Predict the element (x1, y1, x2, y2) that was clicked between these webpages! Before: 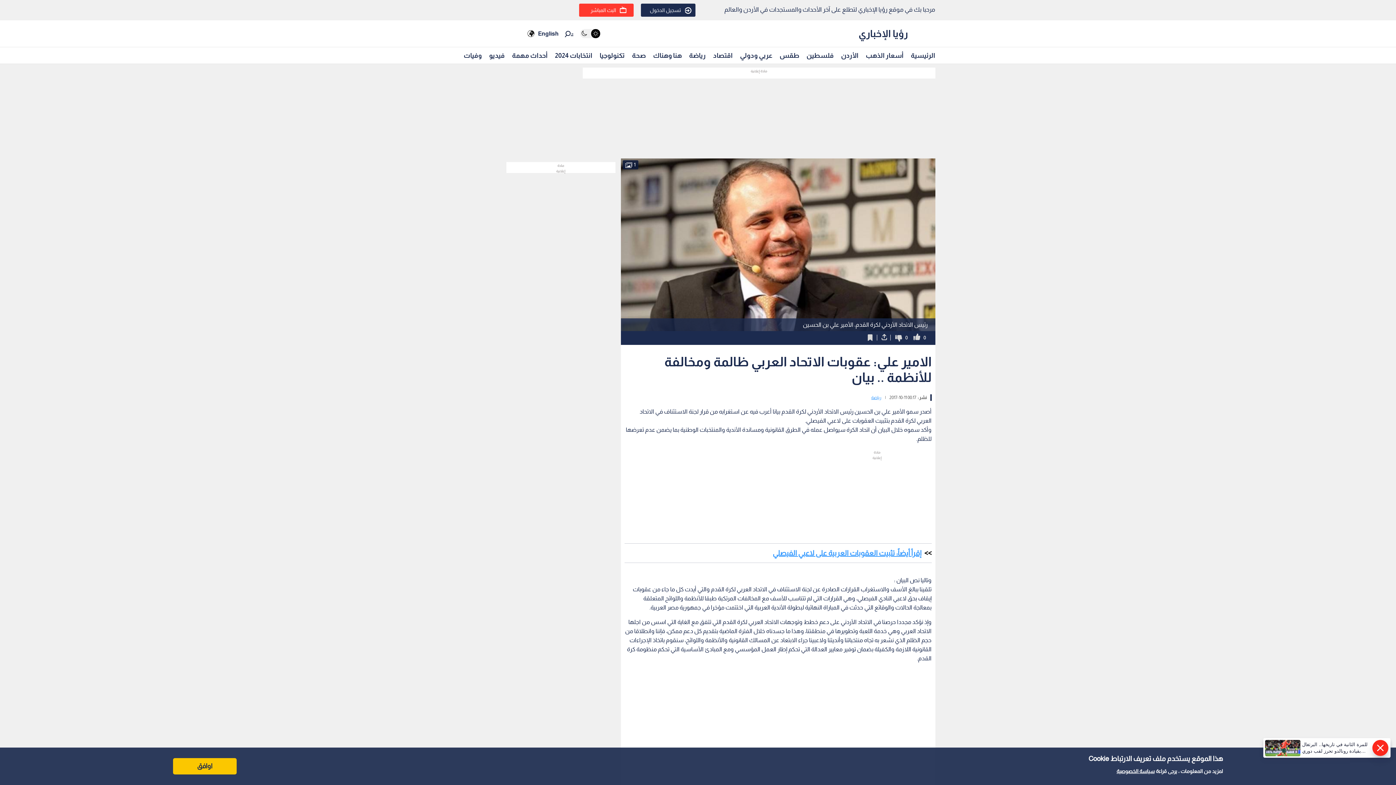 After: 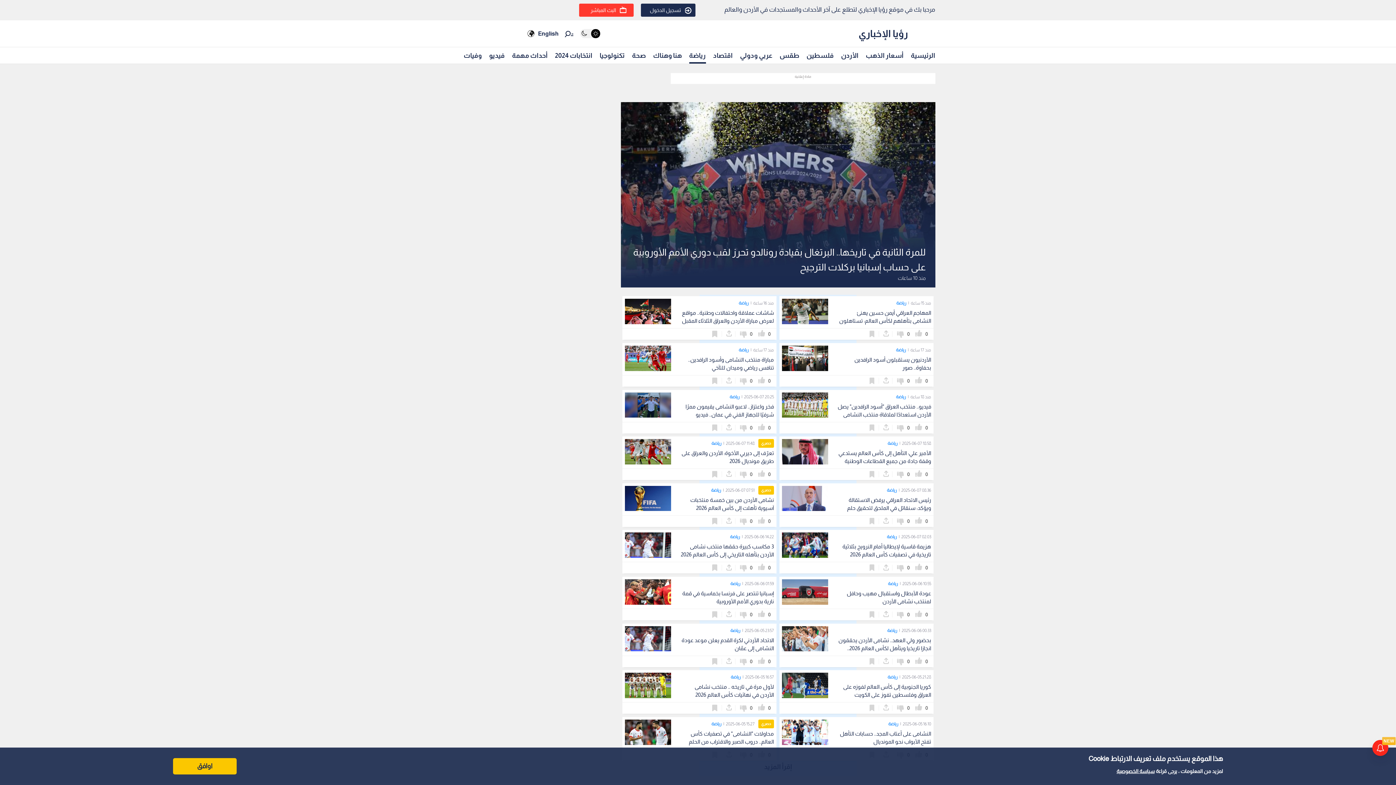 Action: label: رياضة bbox: (871, 395, 881, 400)